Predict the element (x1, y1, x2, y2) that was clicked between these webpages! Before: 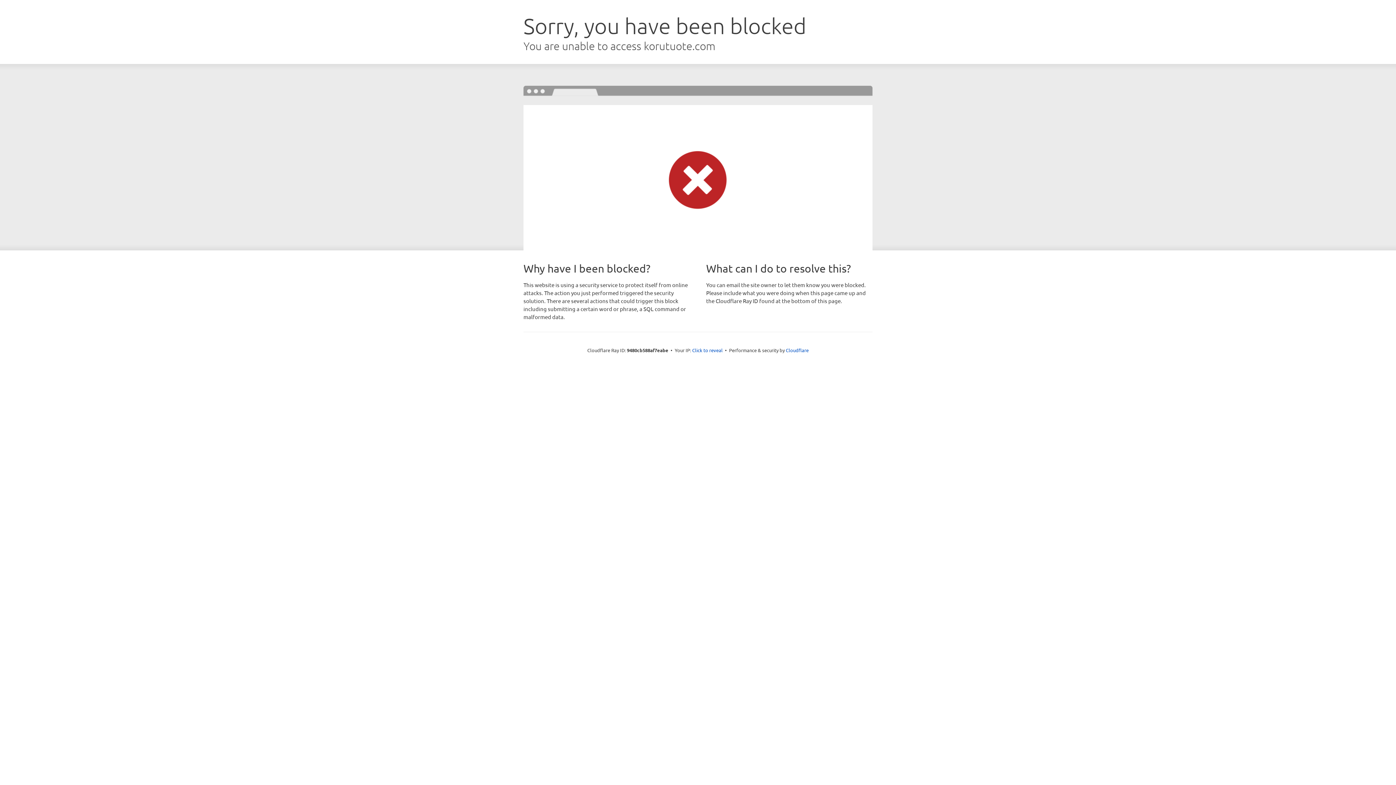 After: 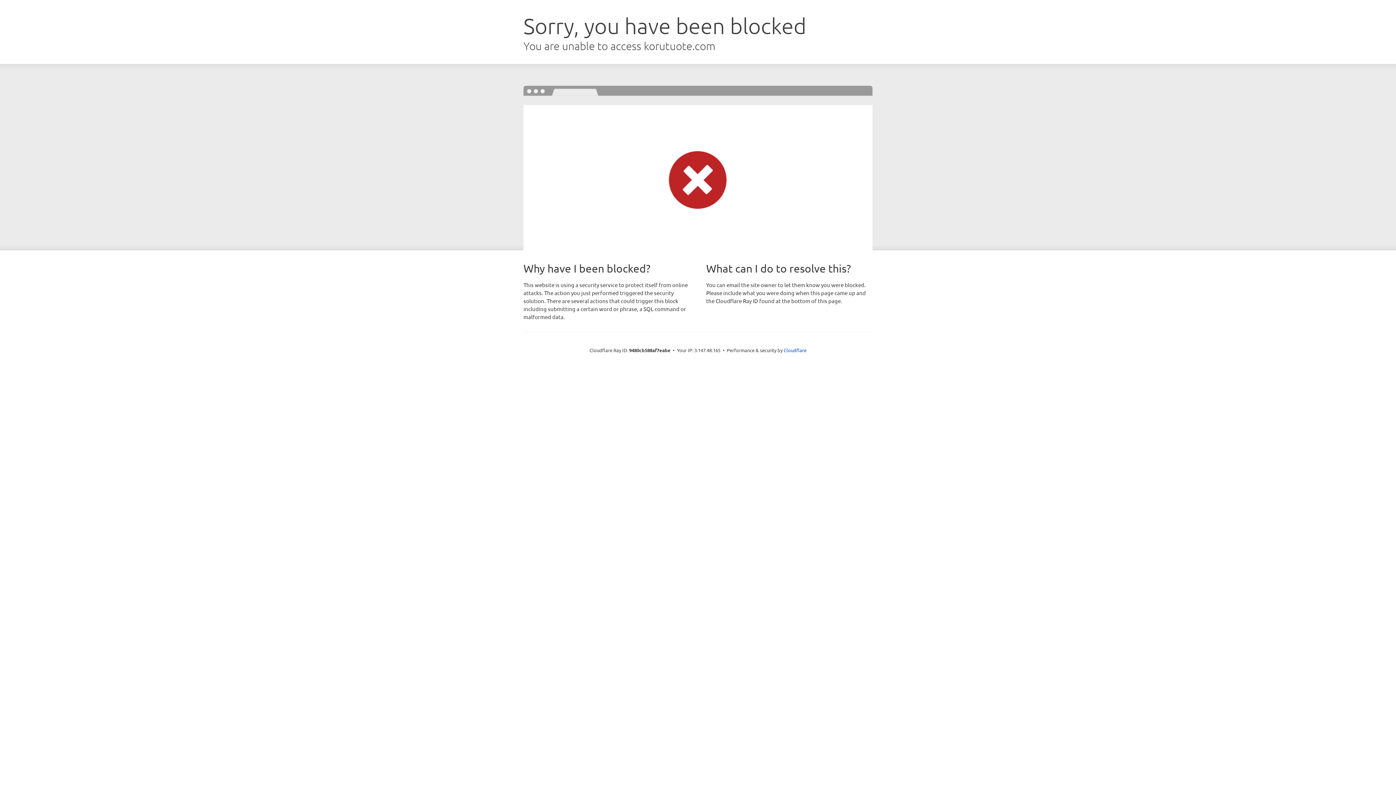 Action: bbox: (692, 346, 722, 353) label: Click to reveal